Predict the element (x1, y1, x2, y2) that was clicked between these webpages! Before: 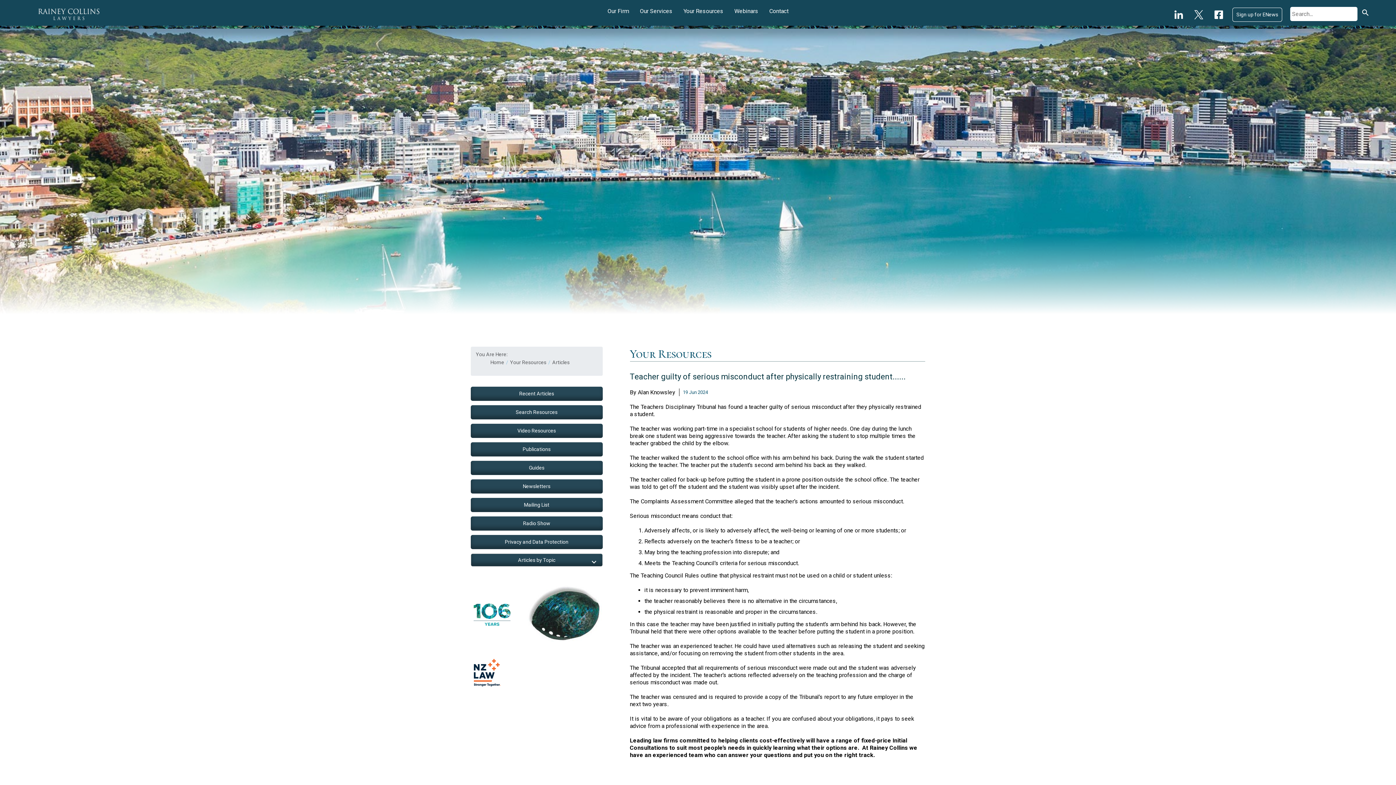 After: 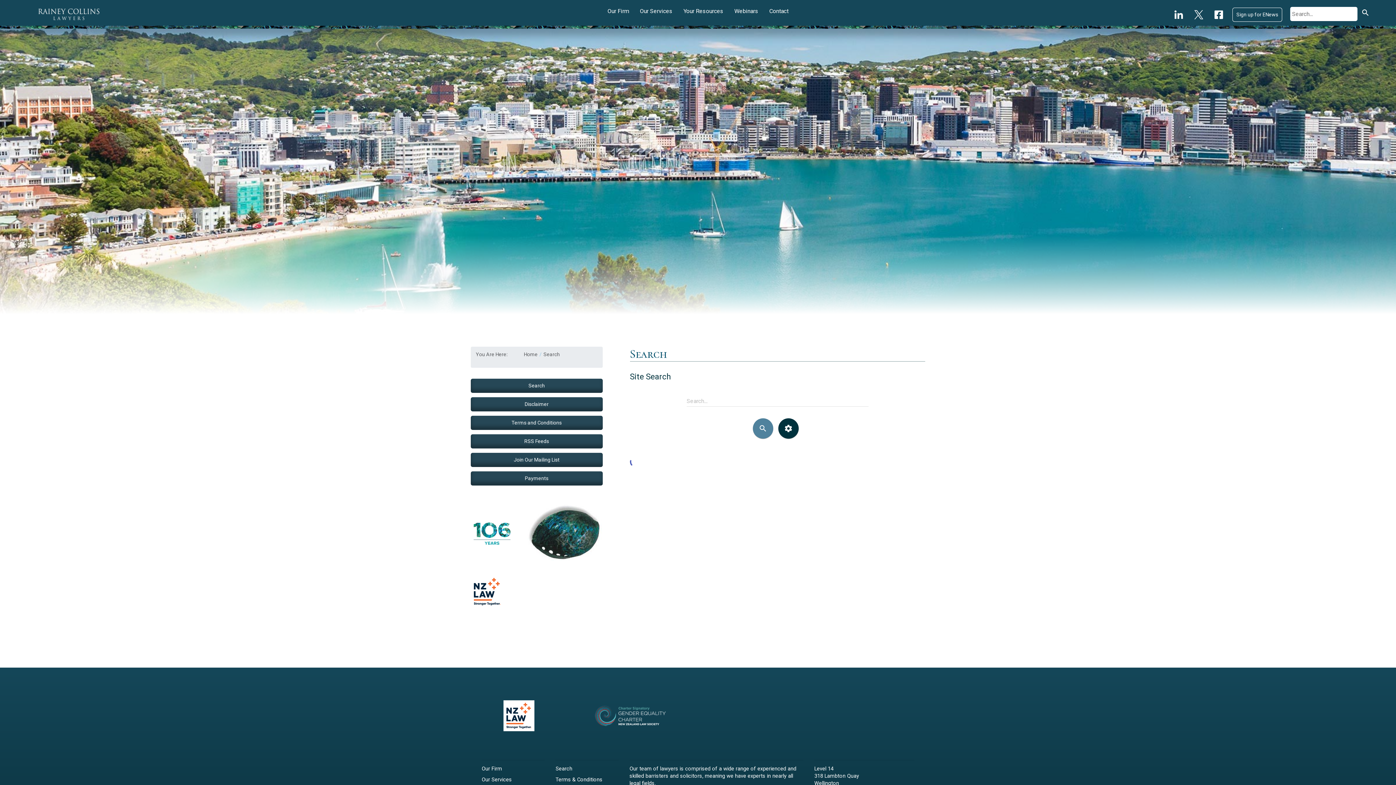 Action: label: search bbox: (1357, 8, 1370, 19)